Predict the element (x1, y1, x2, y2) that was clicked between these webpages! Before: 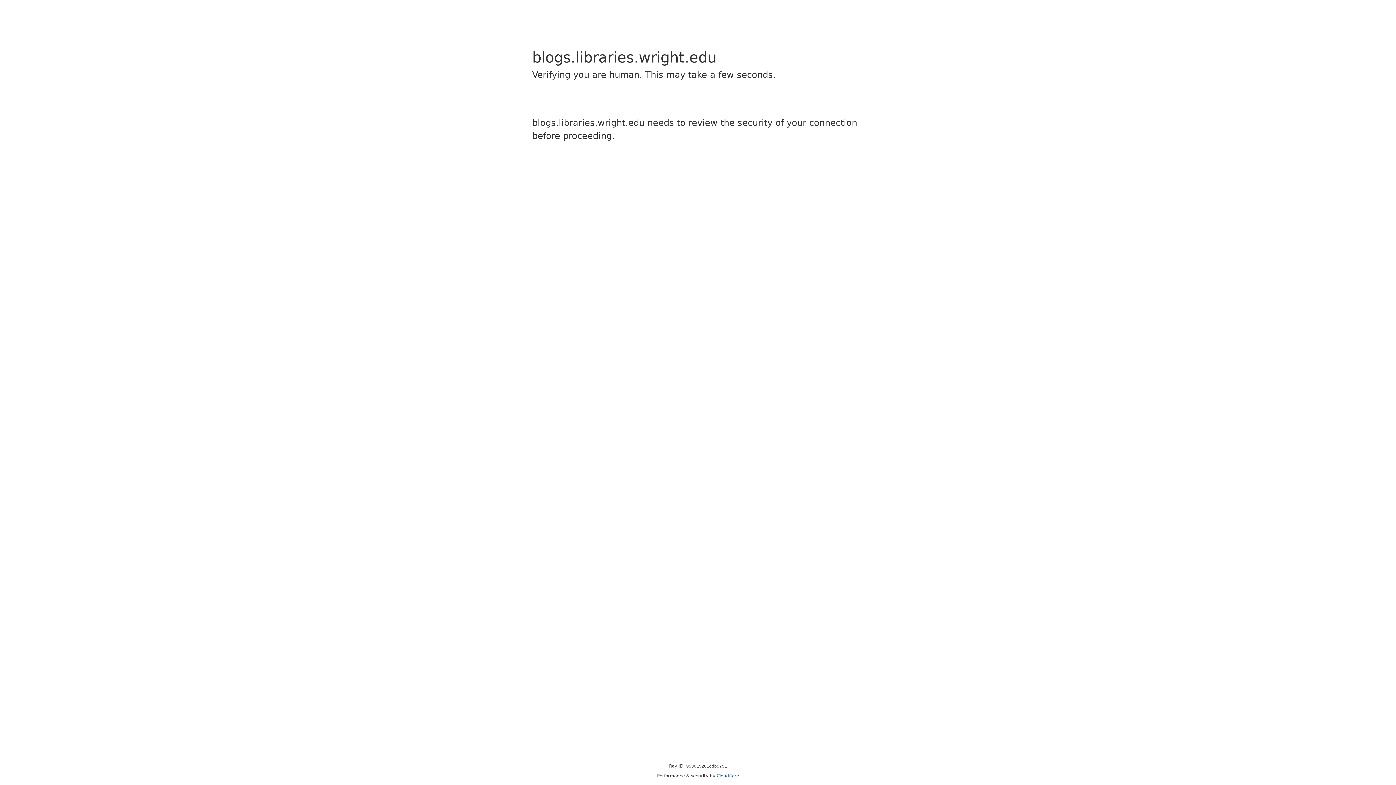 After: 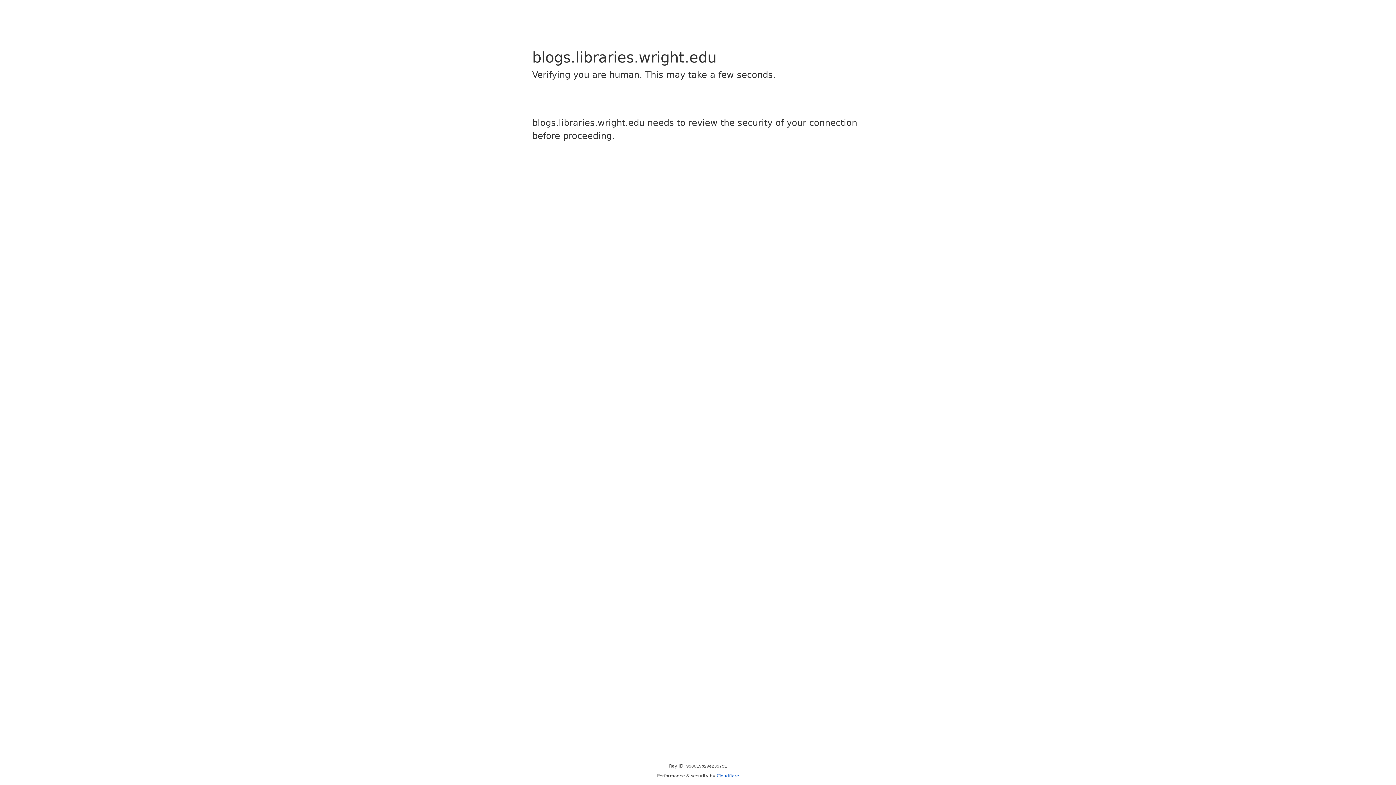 Action: bbox: (716, 773, 739, 778) label: Cloudflare